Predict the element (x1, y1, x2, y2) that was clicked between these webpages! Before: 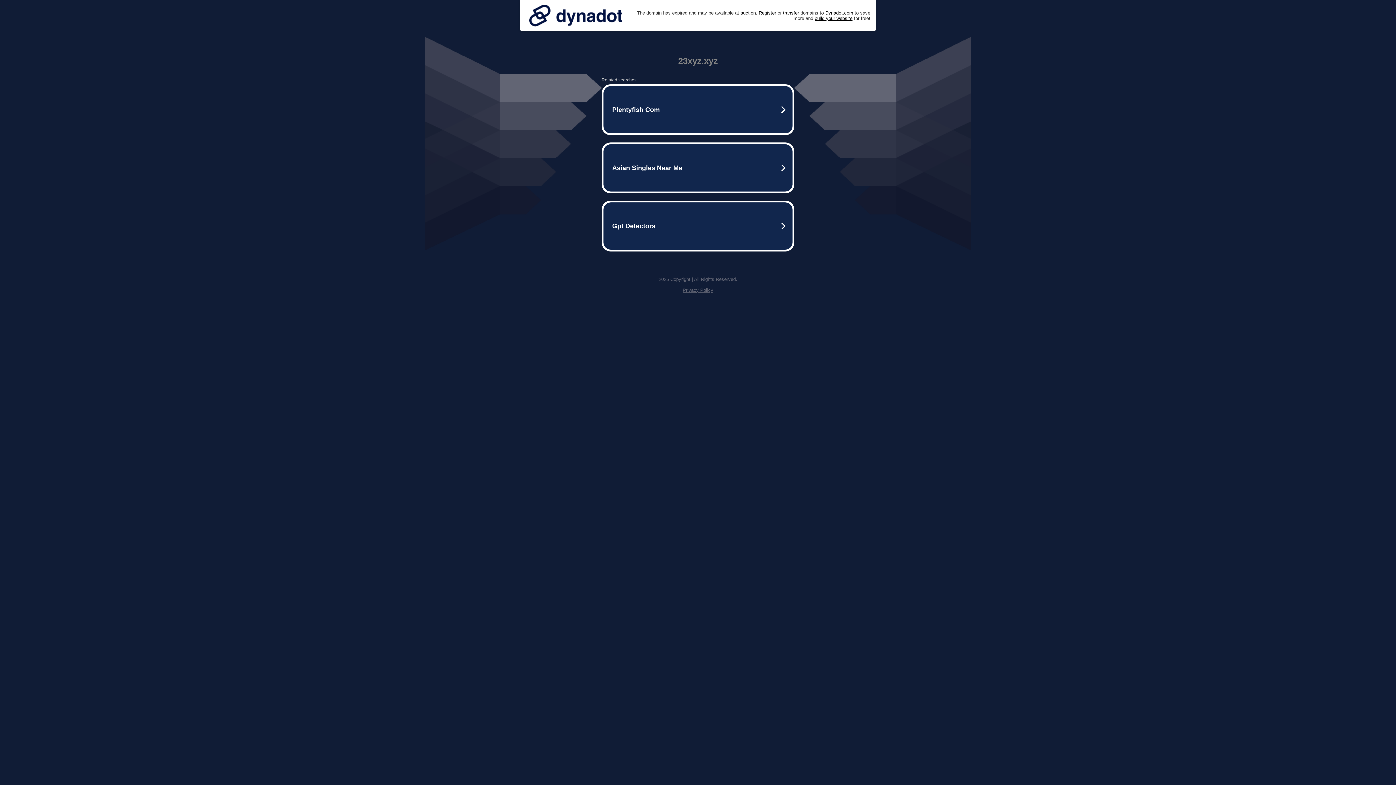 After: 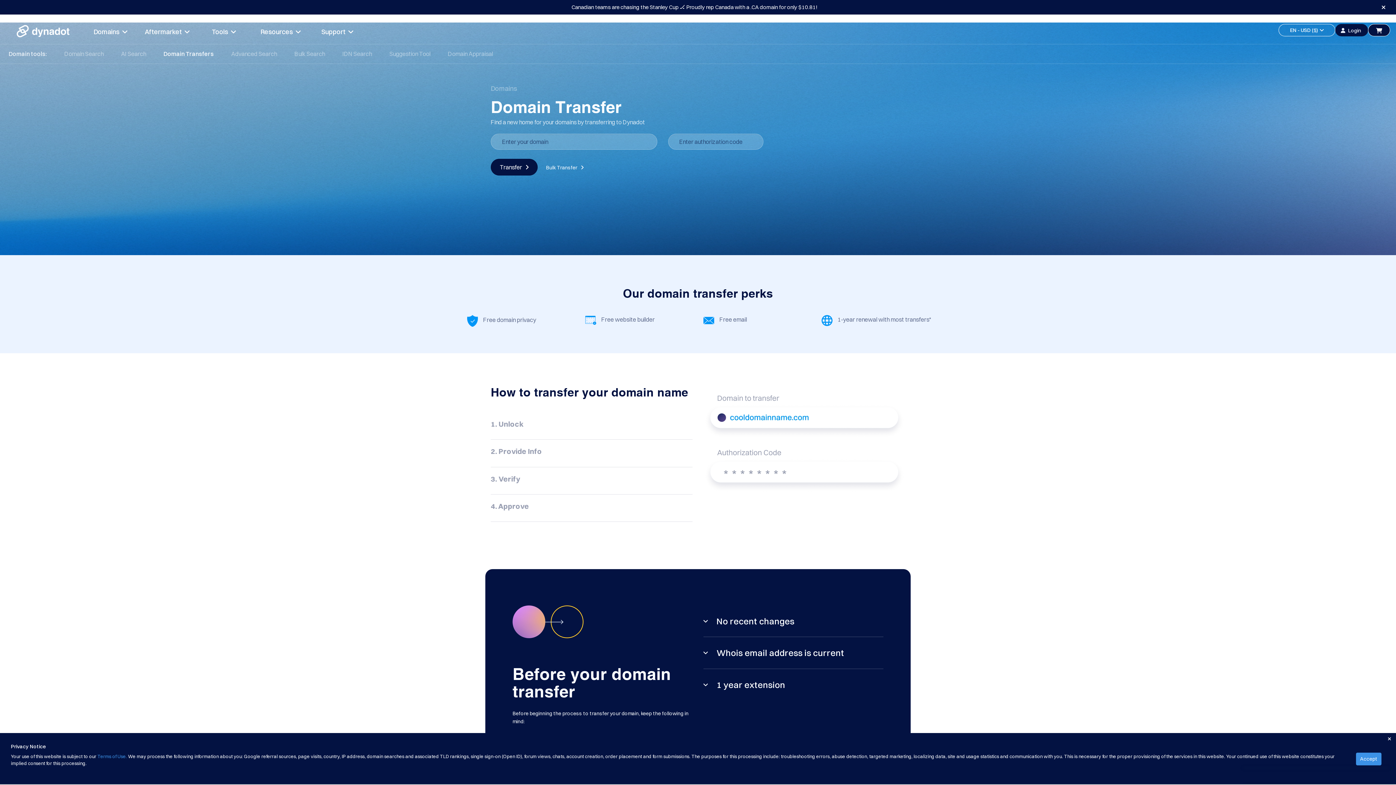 Action: bbox: (783, 10, 799, 15) label: transfer